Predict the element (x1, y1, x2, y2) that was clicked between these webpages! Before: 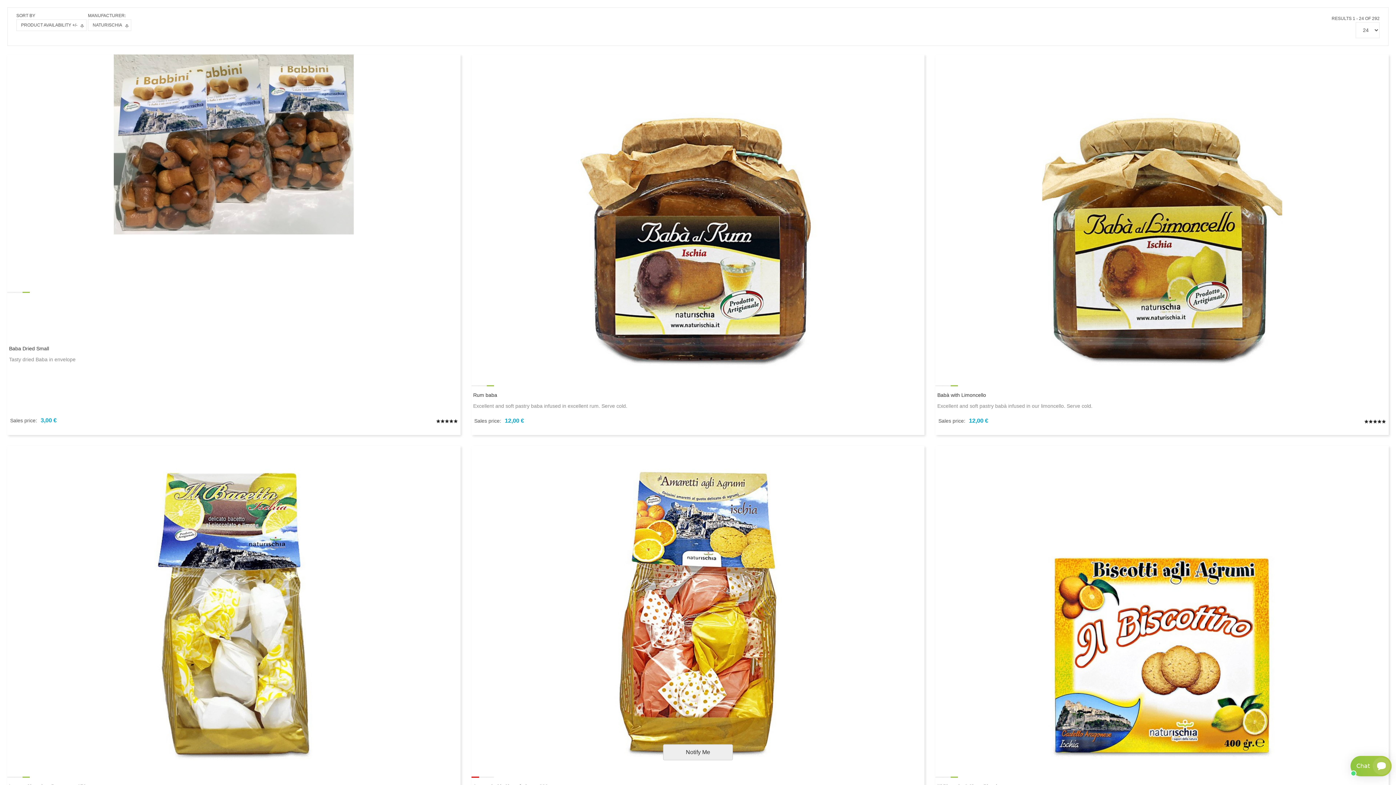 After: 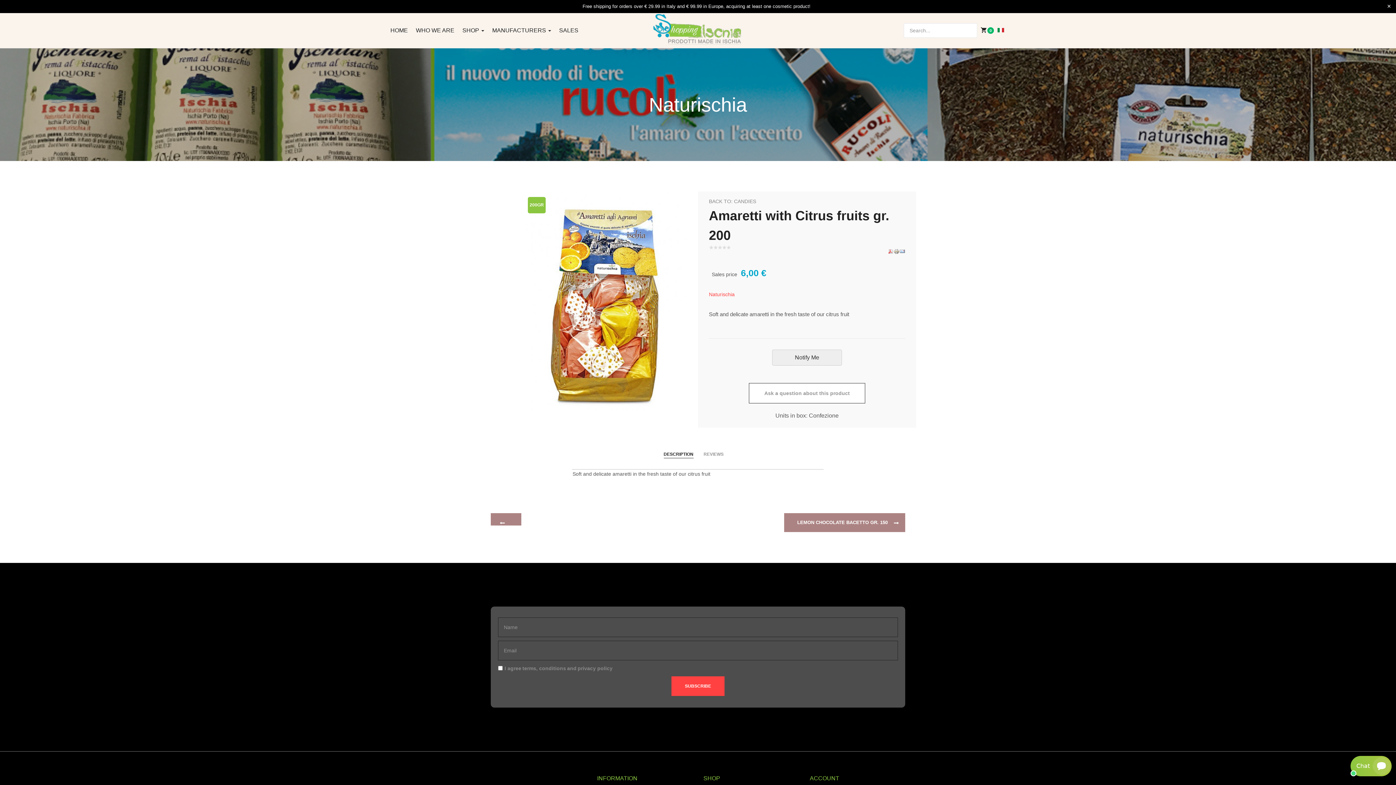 Action: bbox: (578, 602, 818, 608)